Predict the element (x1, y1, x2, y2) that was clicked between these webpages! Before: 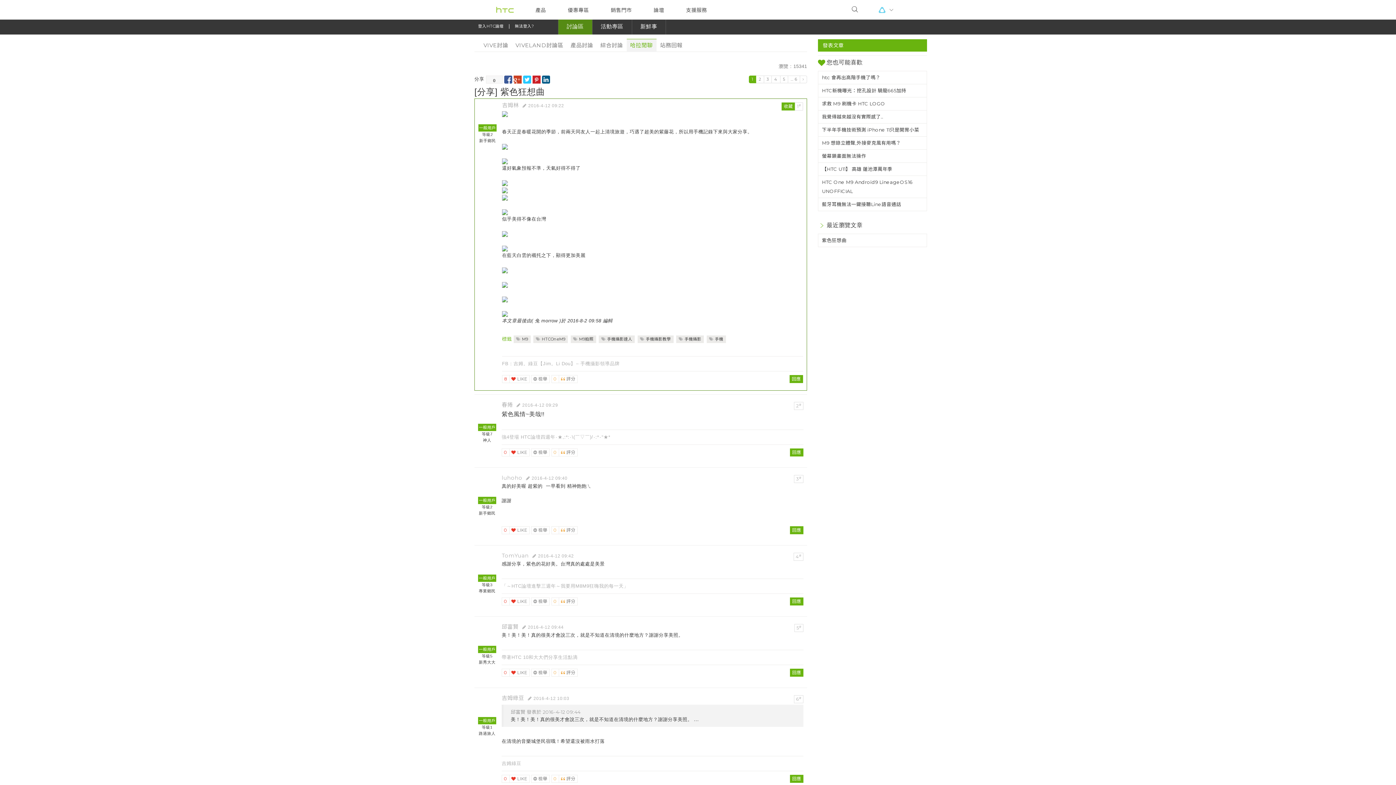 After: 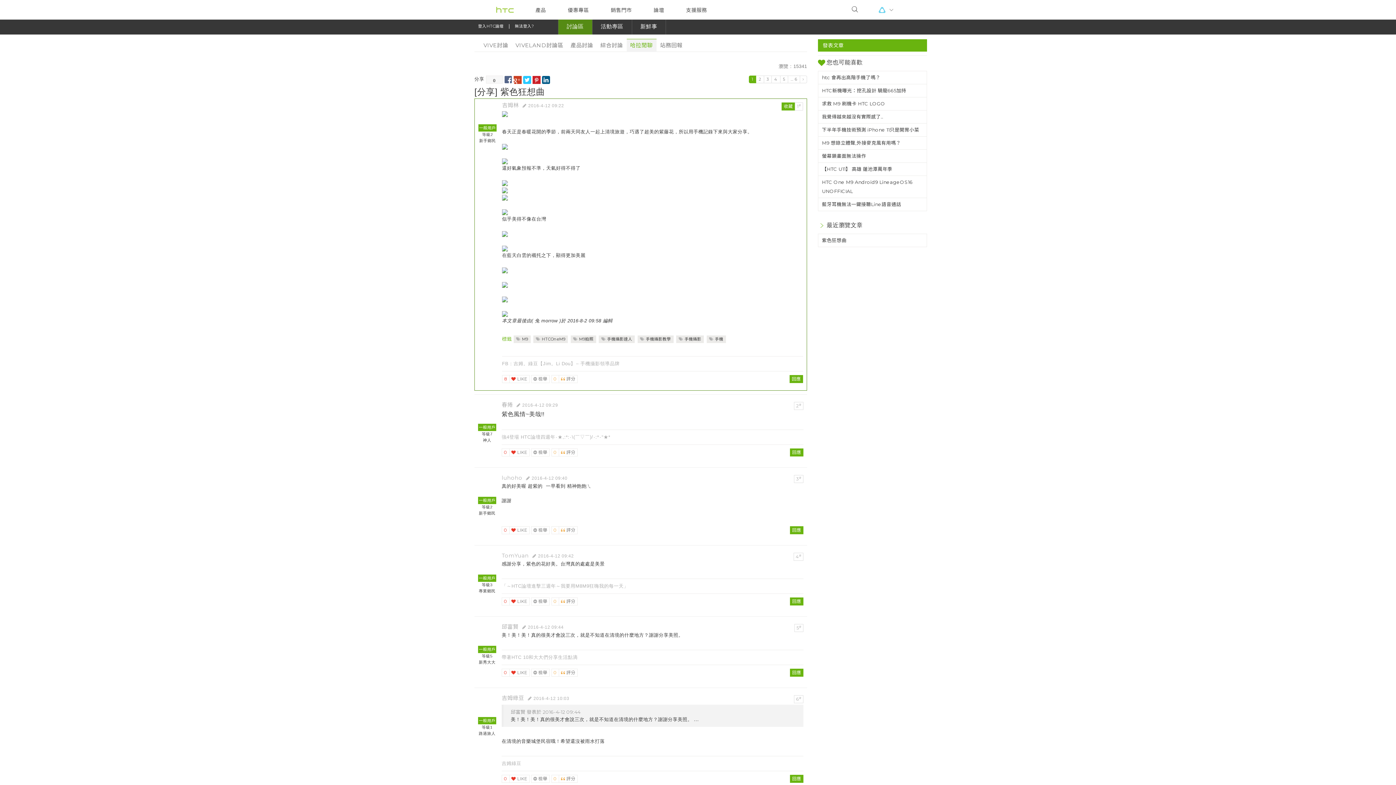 Action: bbox: (504, 75, 512, 83) label: 
                
            